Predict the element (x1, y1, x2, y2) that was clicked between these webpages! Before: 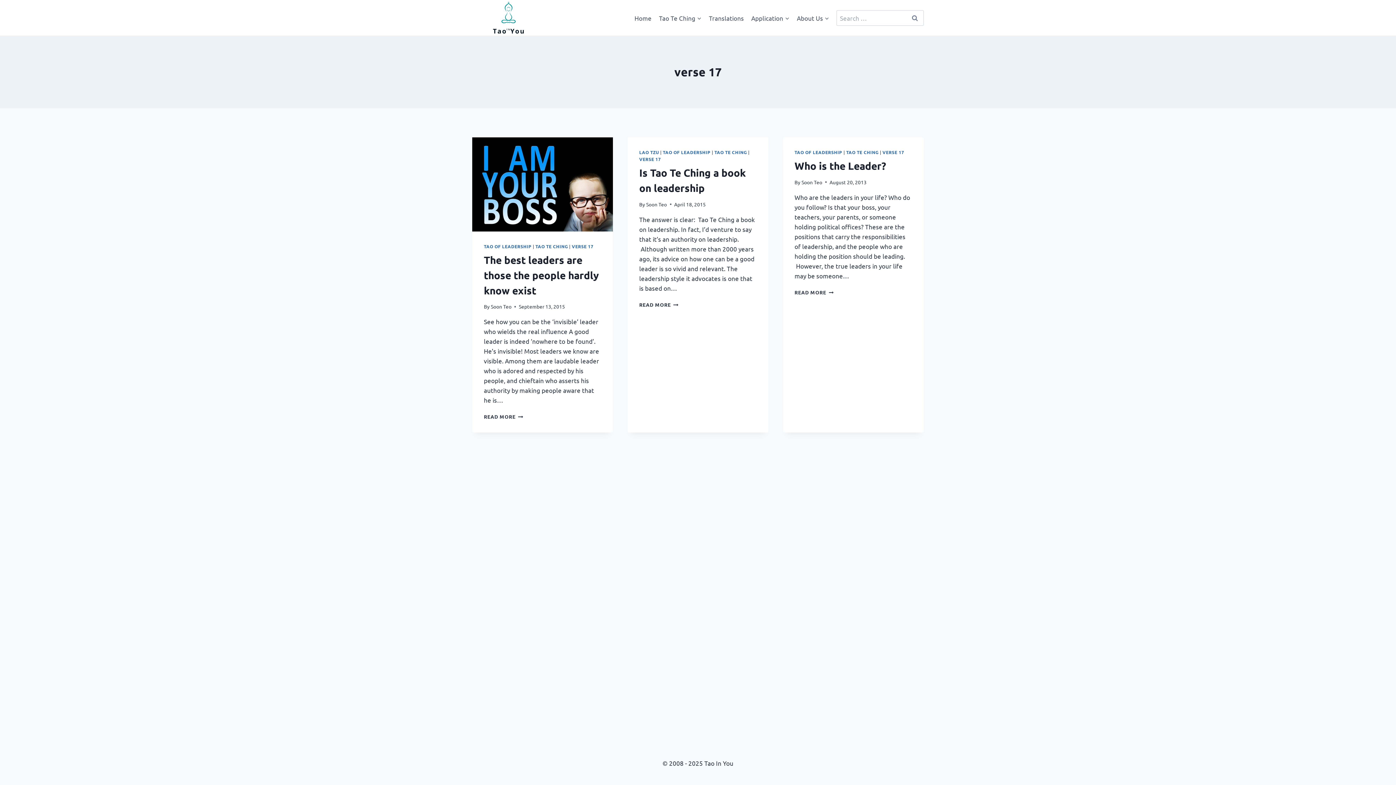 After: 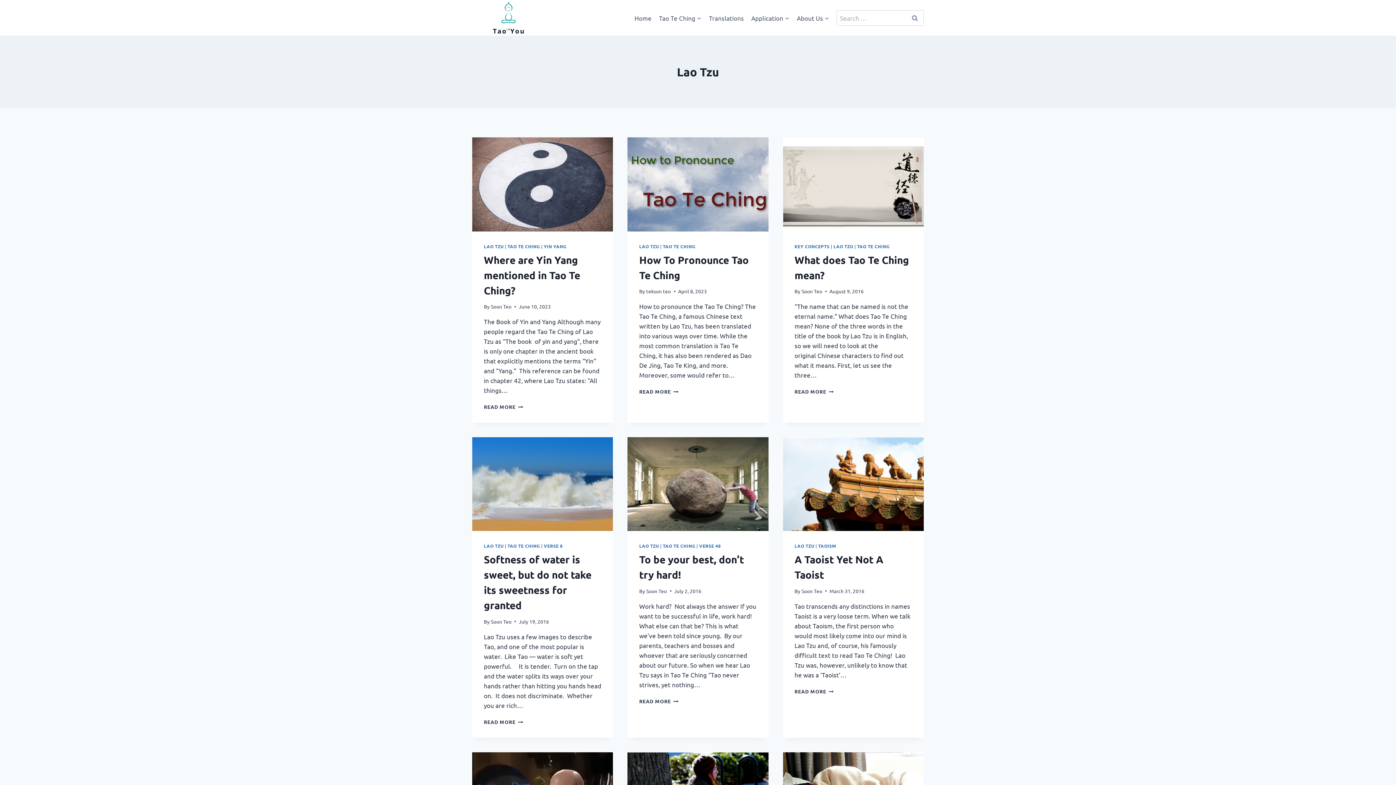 Action: bbox: (639, 149, 659, 155) label: LAO TZU